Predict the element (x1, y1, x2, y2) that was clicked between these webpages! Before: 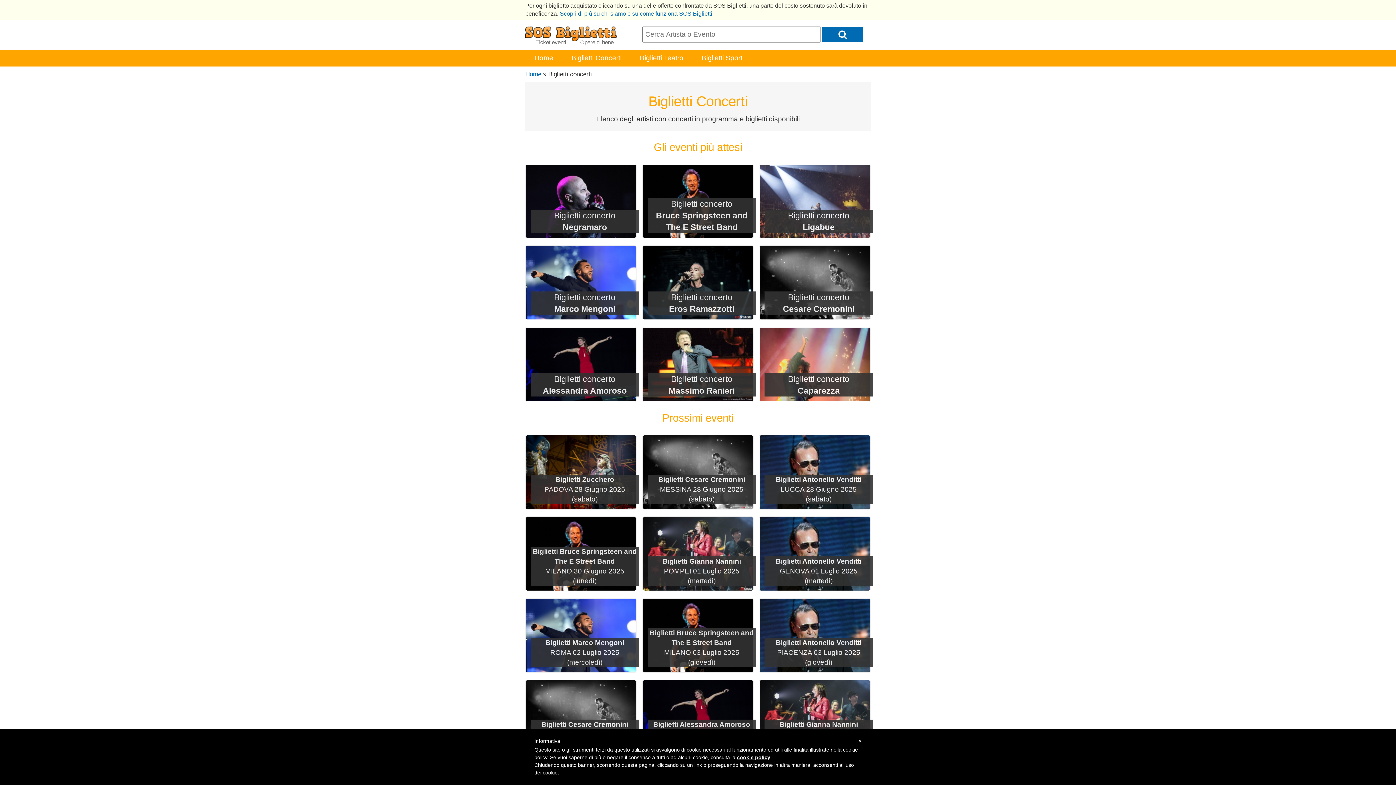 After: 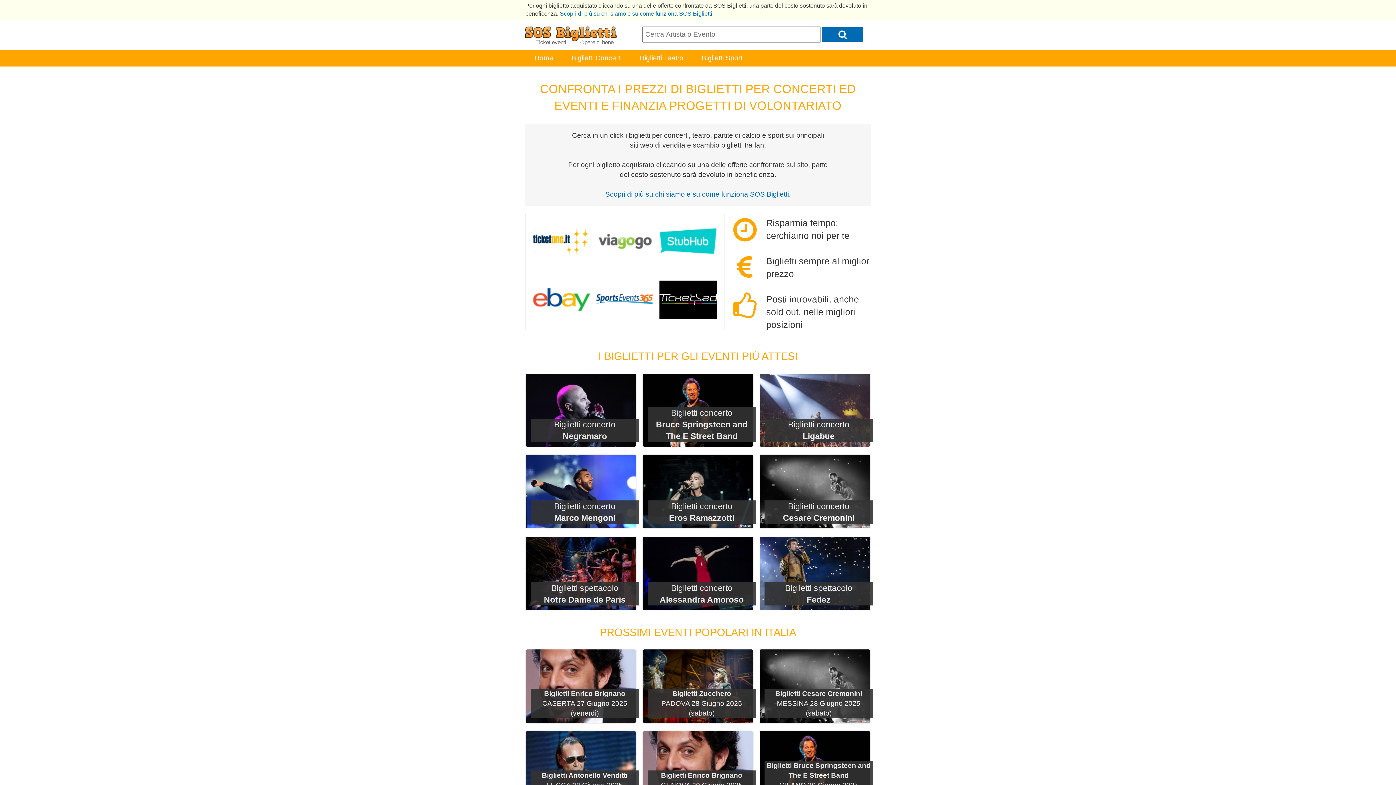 Action: label: Ticket eventi Opere di bene bbox: (525, 29, 636, 46)